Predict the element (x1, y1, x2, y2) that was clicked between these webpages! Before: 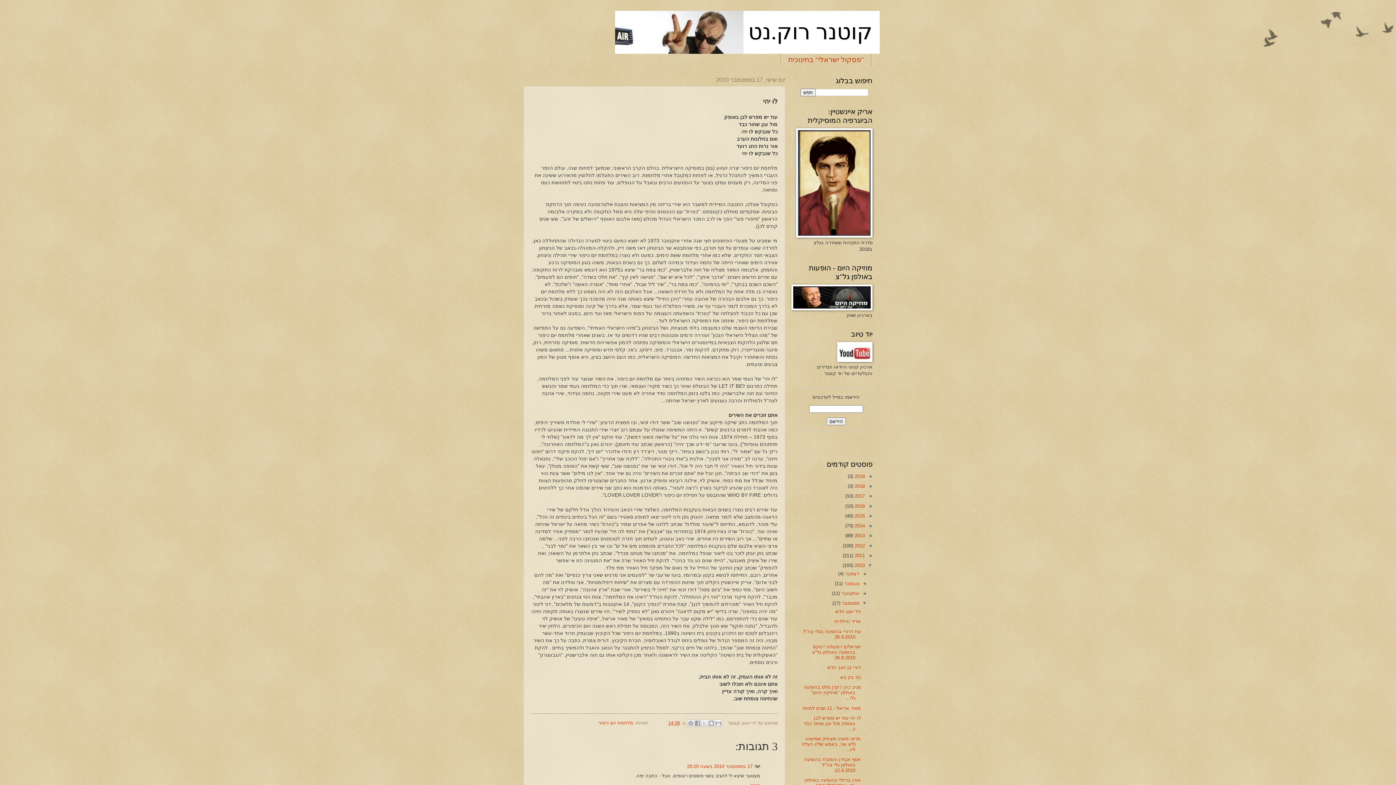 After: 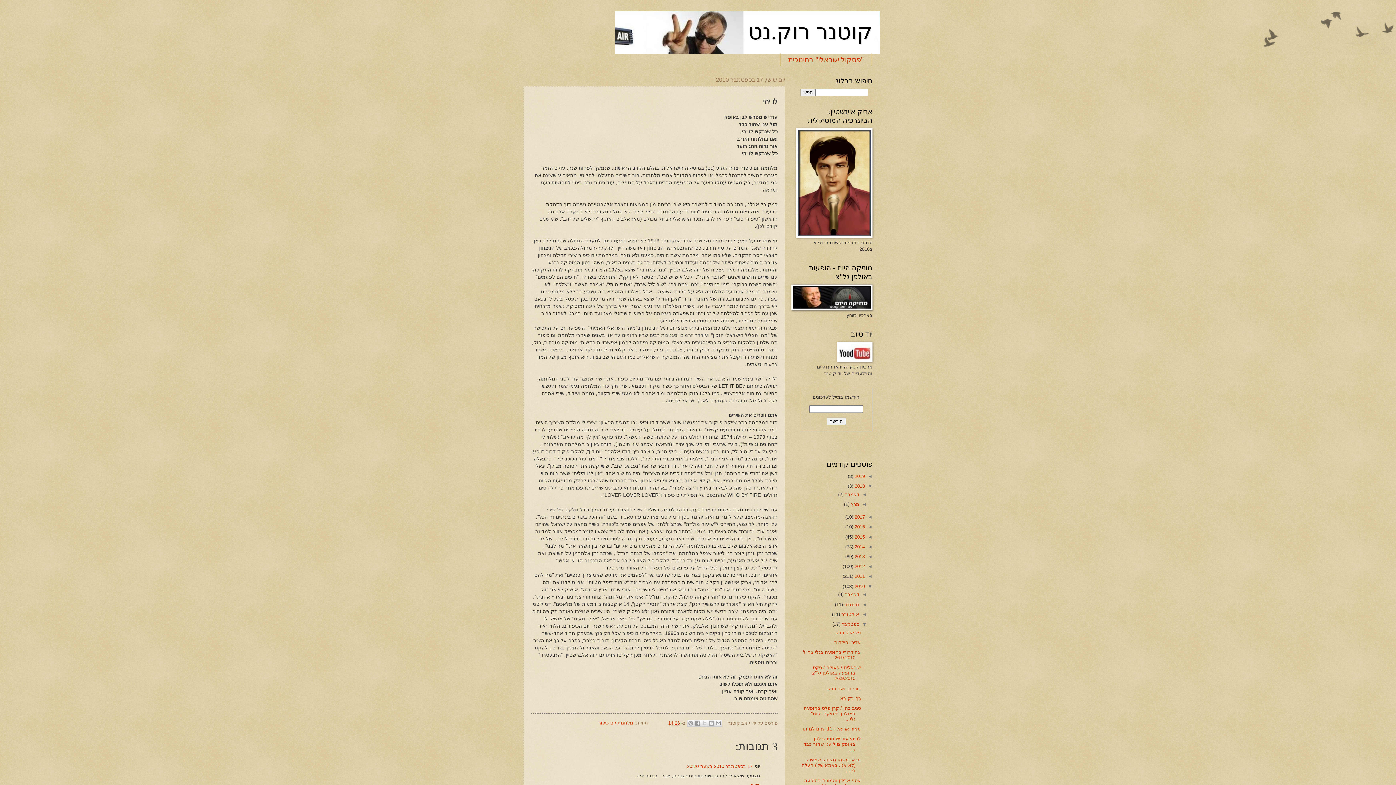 Action: bbox: (865, 483, 872, 489) label: ◄  